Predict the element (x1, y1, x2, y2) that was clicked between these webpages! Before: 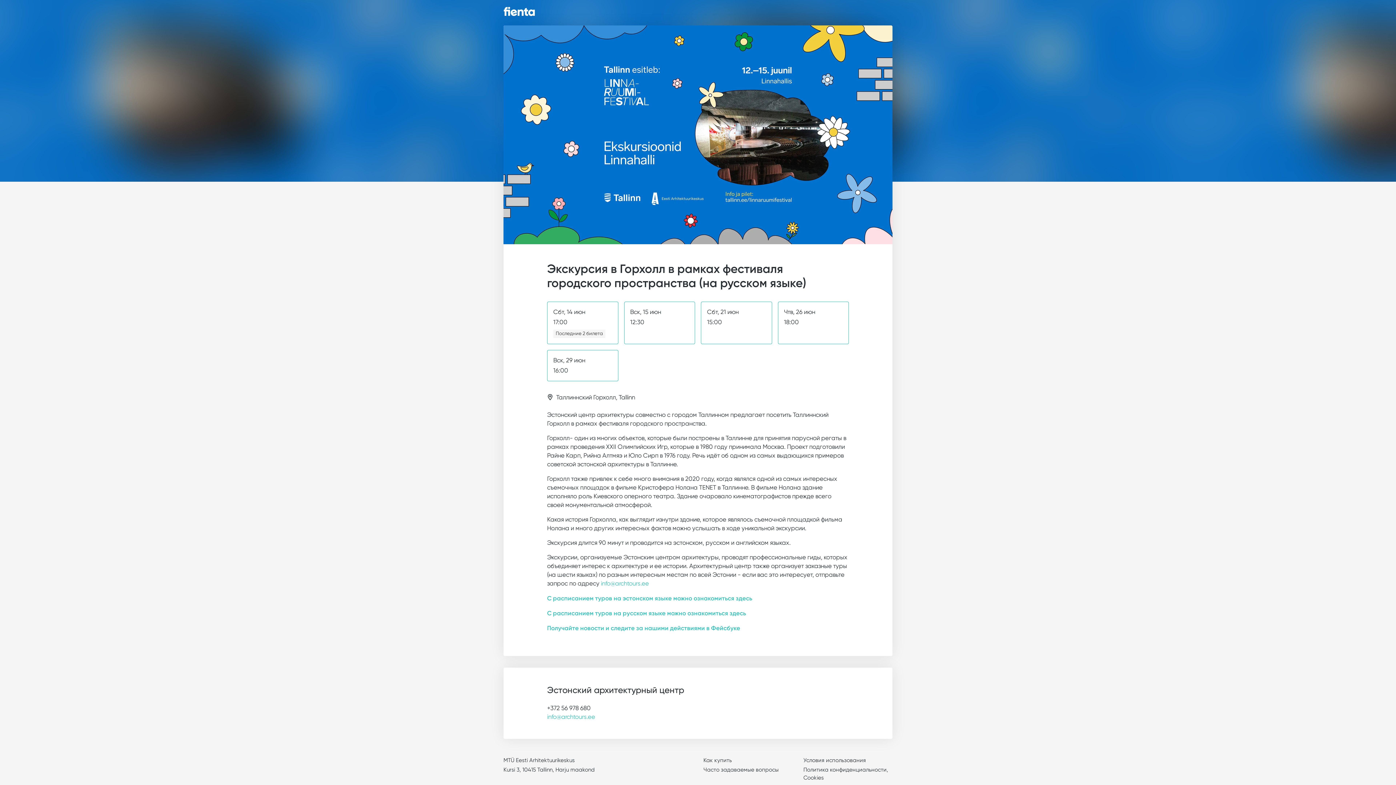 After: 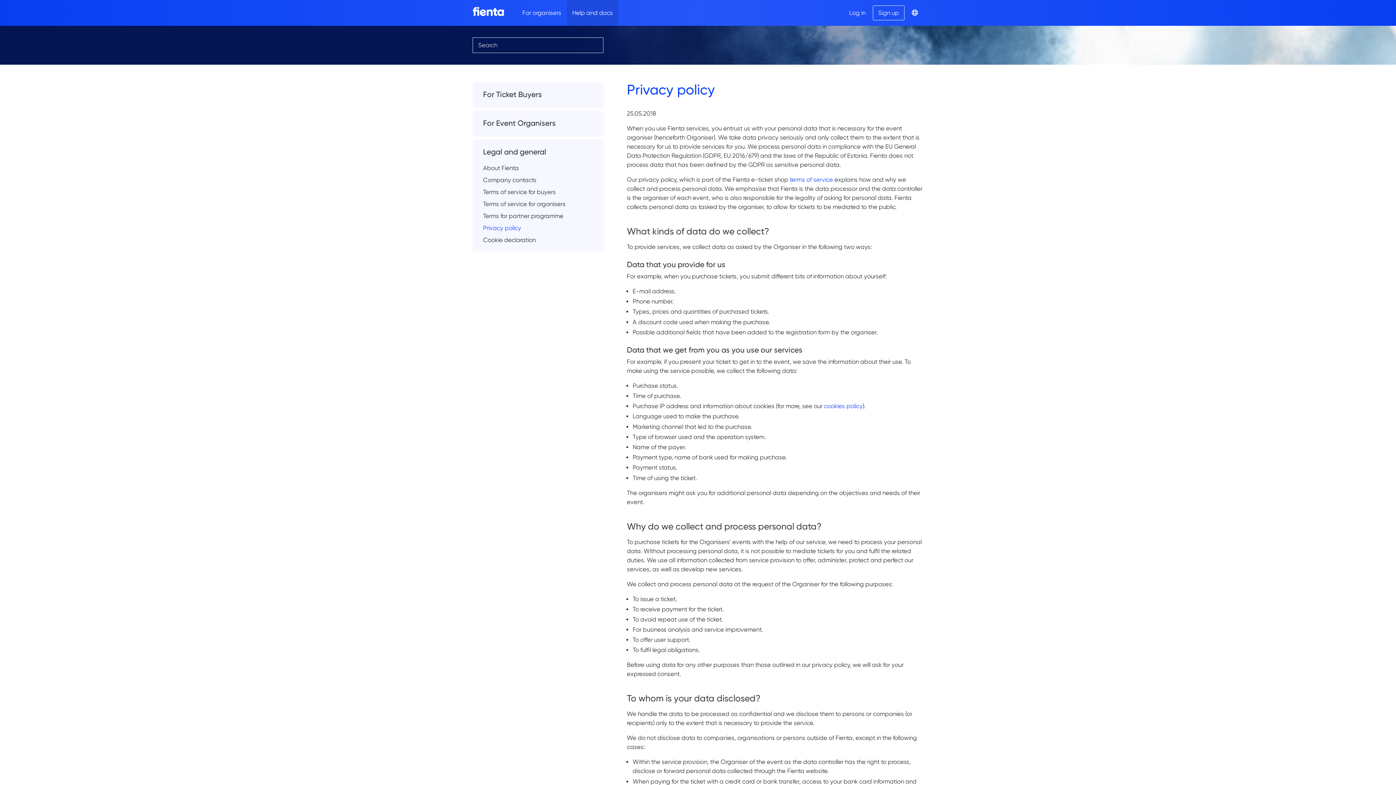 Action: label: Политика конфиденциальности bbox: (803, 766, 886, 773)